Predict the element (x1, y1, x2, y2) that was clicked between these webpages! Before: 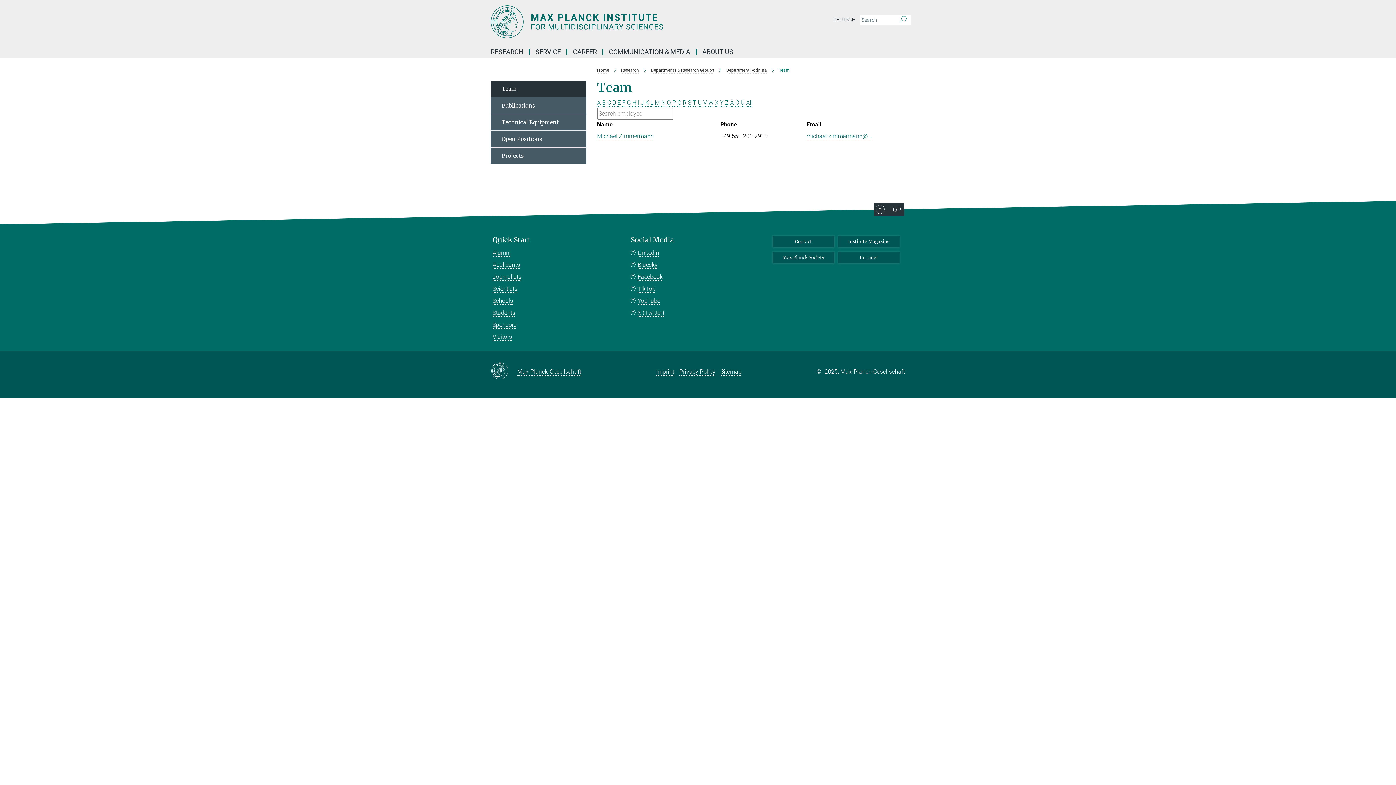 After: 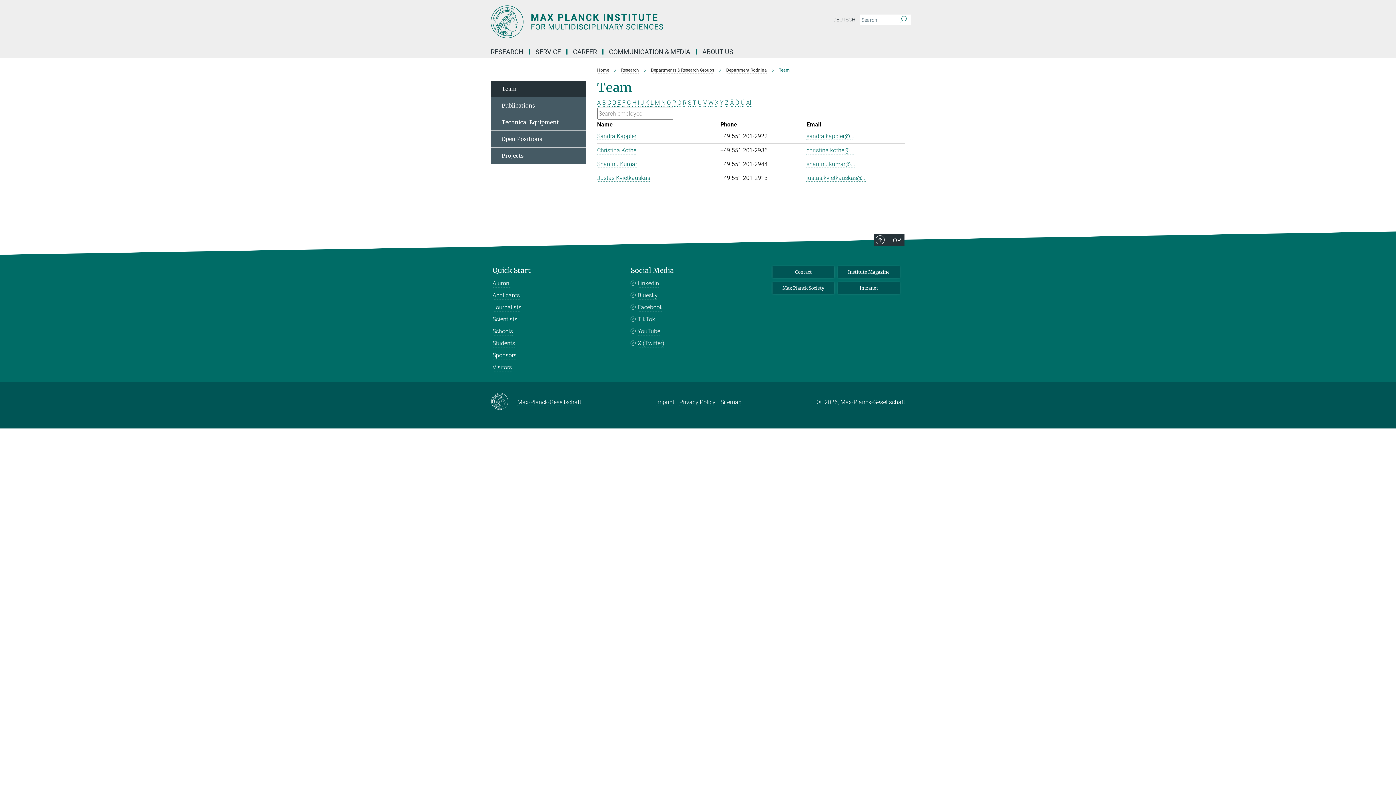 Action: label: K bbox: (645, 99, 649, 106)